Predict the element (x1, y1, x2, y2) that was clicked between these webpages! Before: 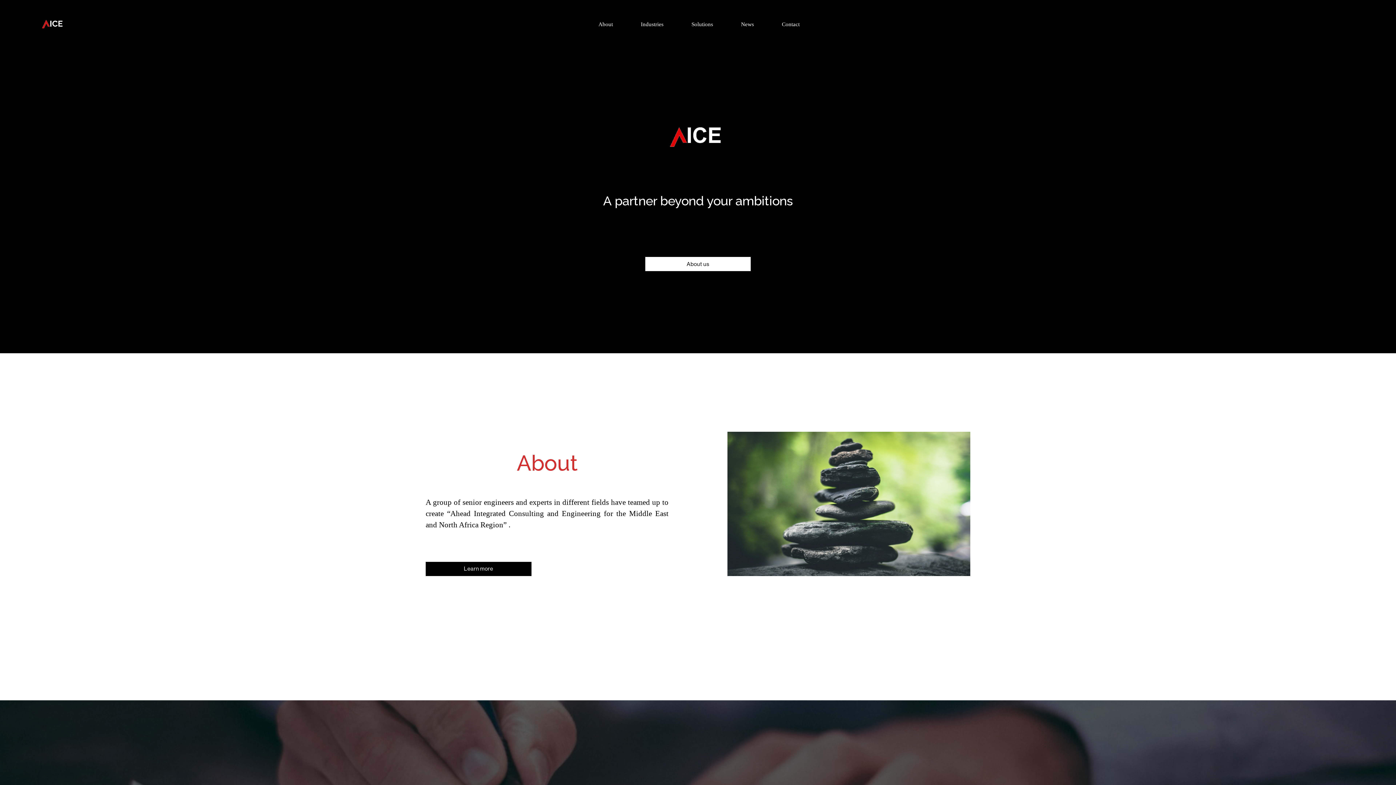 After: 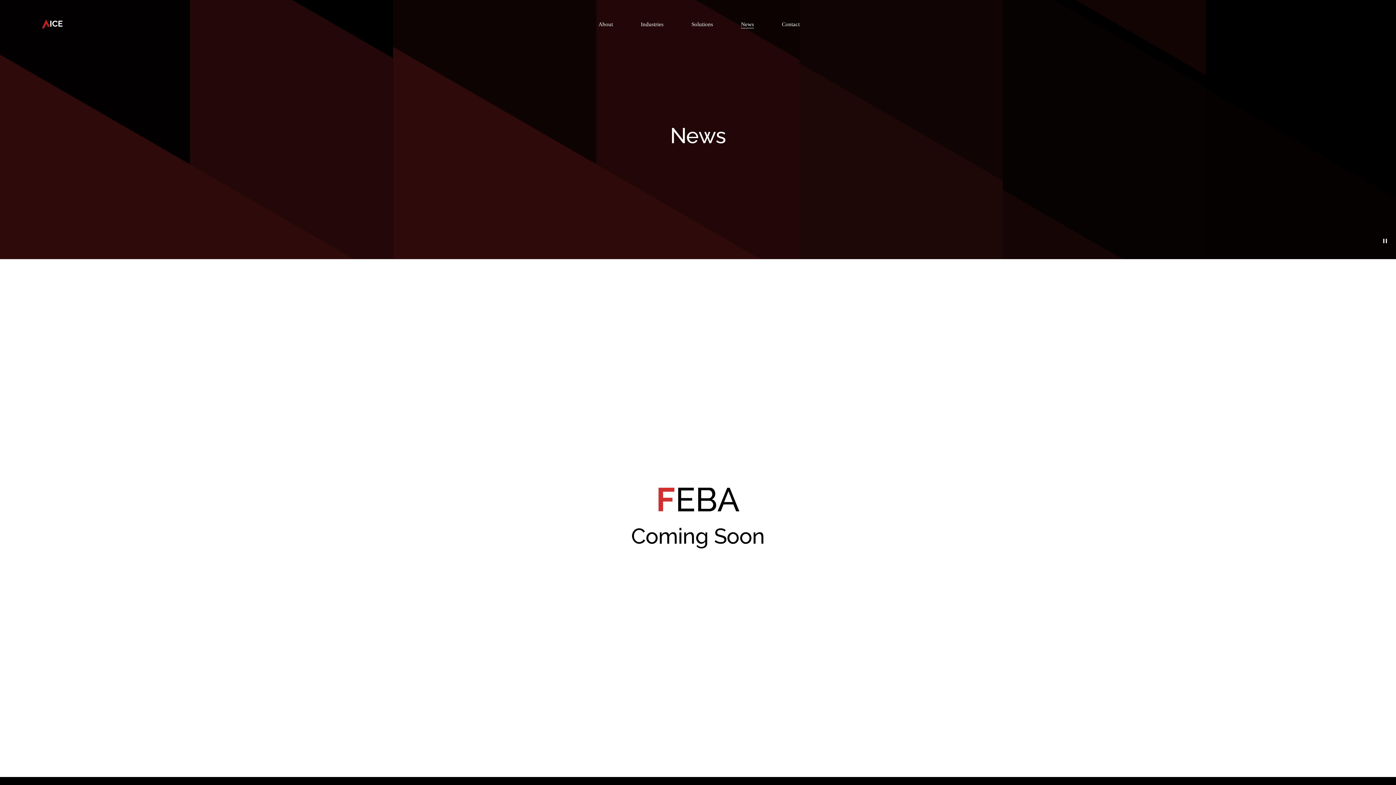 Action: bbox: (741, 19, 754, 29) label: News